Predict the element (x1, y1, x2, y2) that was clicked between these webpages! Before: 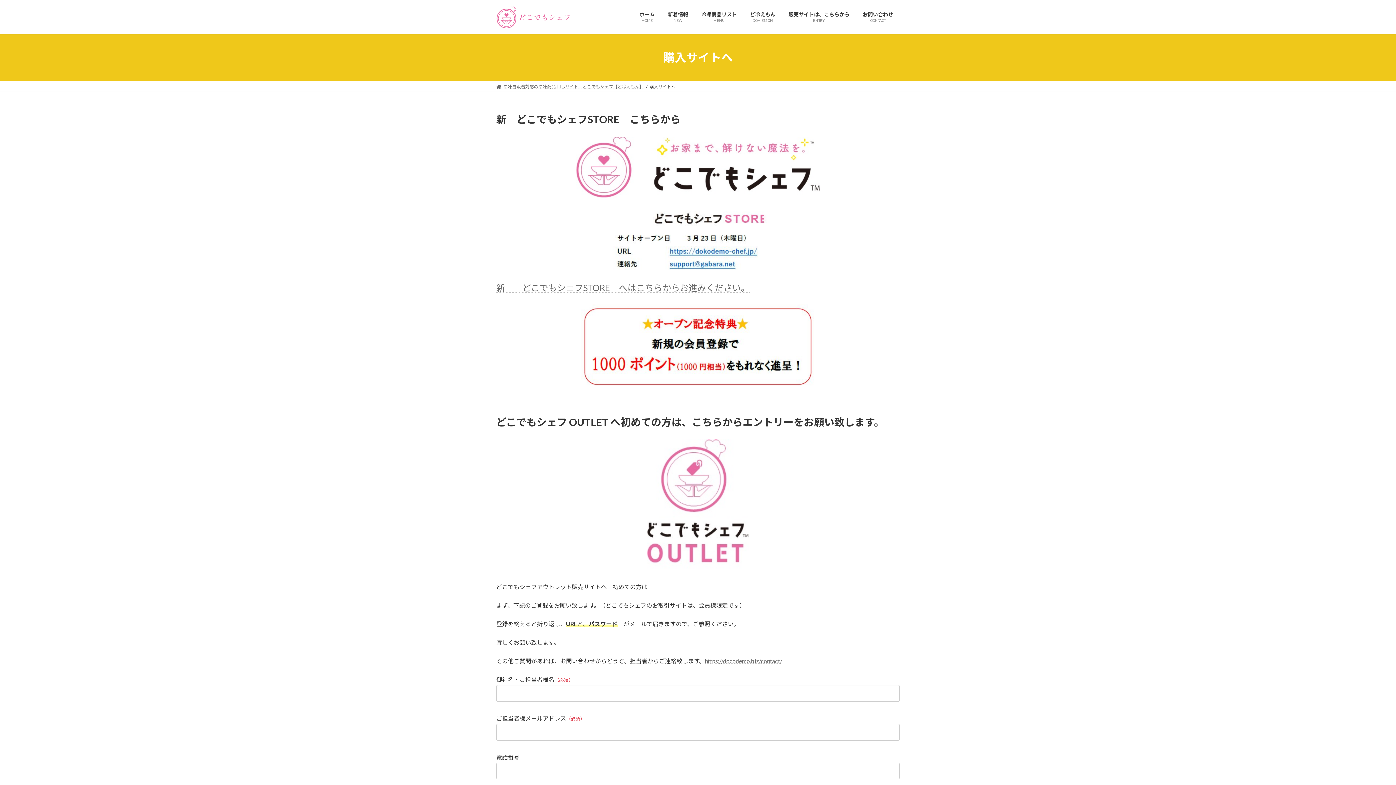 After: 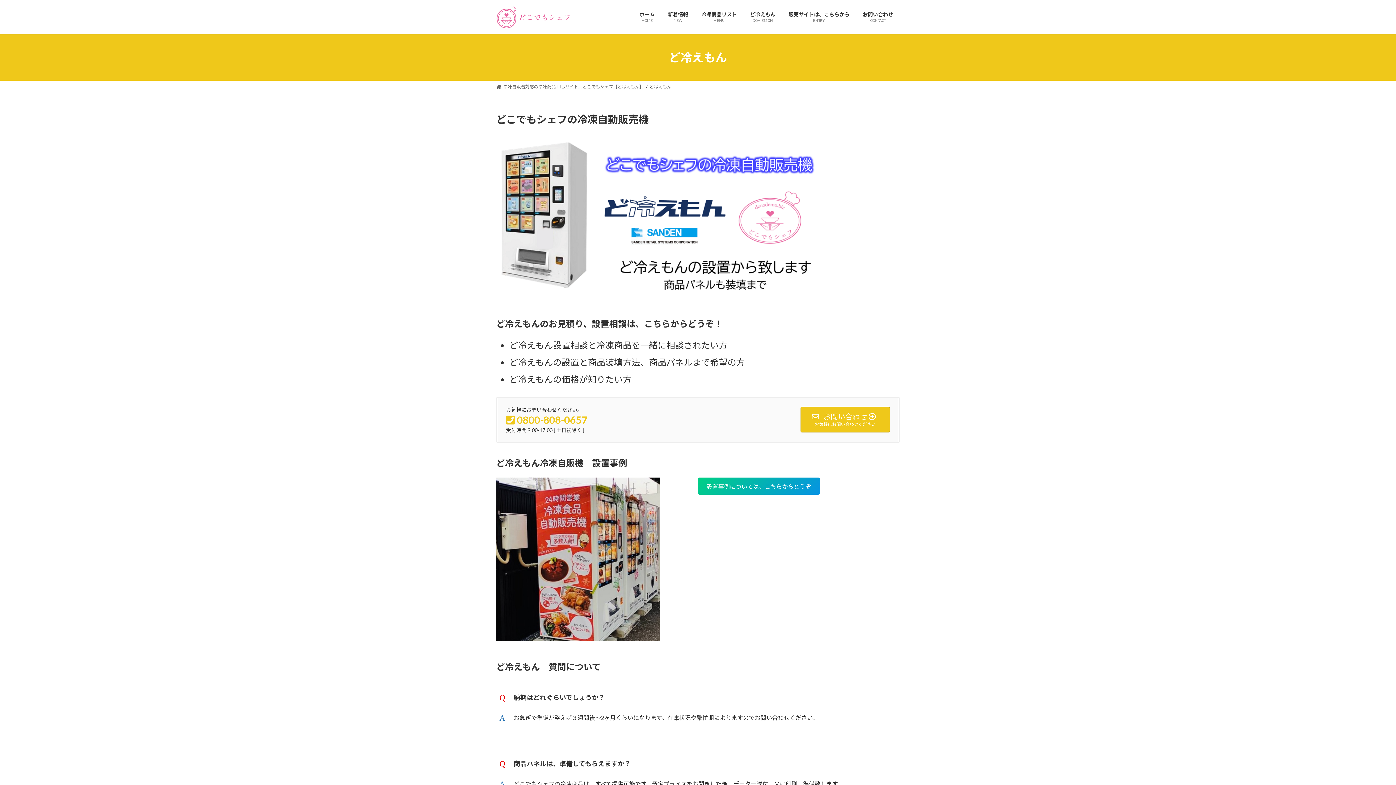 Action: label: ど冷えもん
DOHIEMON bbox: (743, 5, 782, 28)